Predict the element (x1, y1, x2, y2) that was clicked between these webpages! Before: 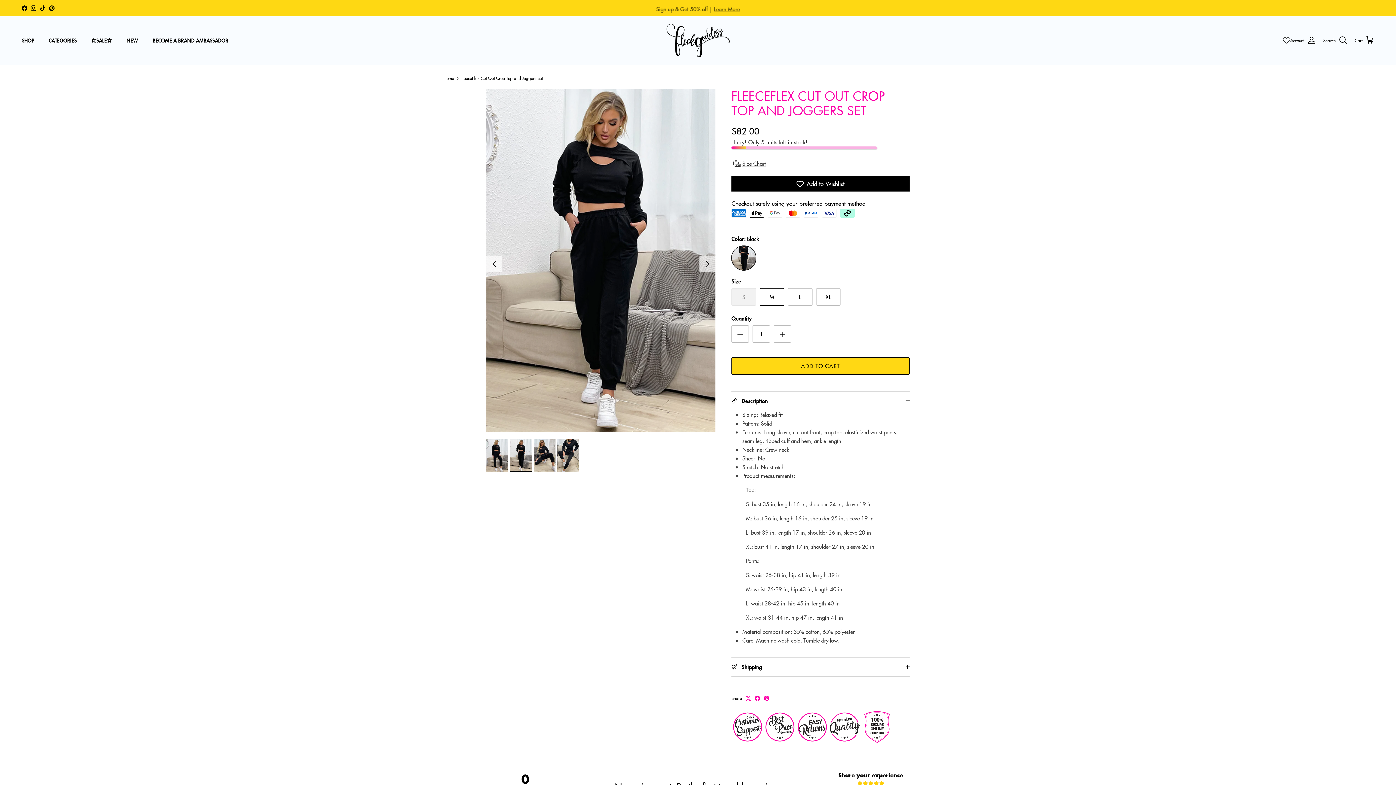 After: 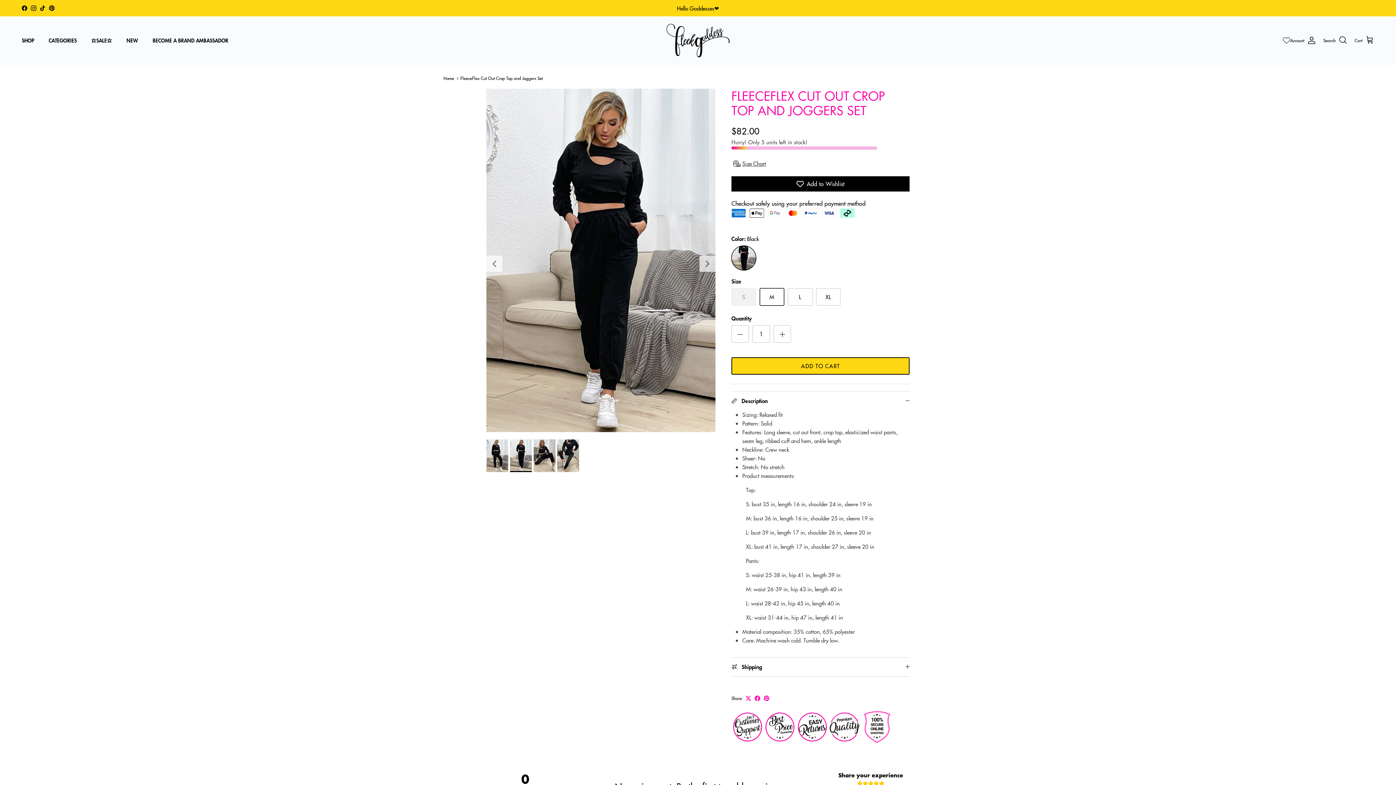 Action: label: FleeceFlex Cut Out Crop Top and Joggers Set bbox: (460, 75, 543, 81)